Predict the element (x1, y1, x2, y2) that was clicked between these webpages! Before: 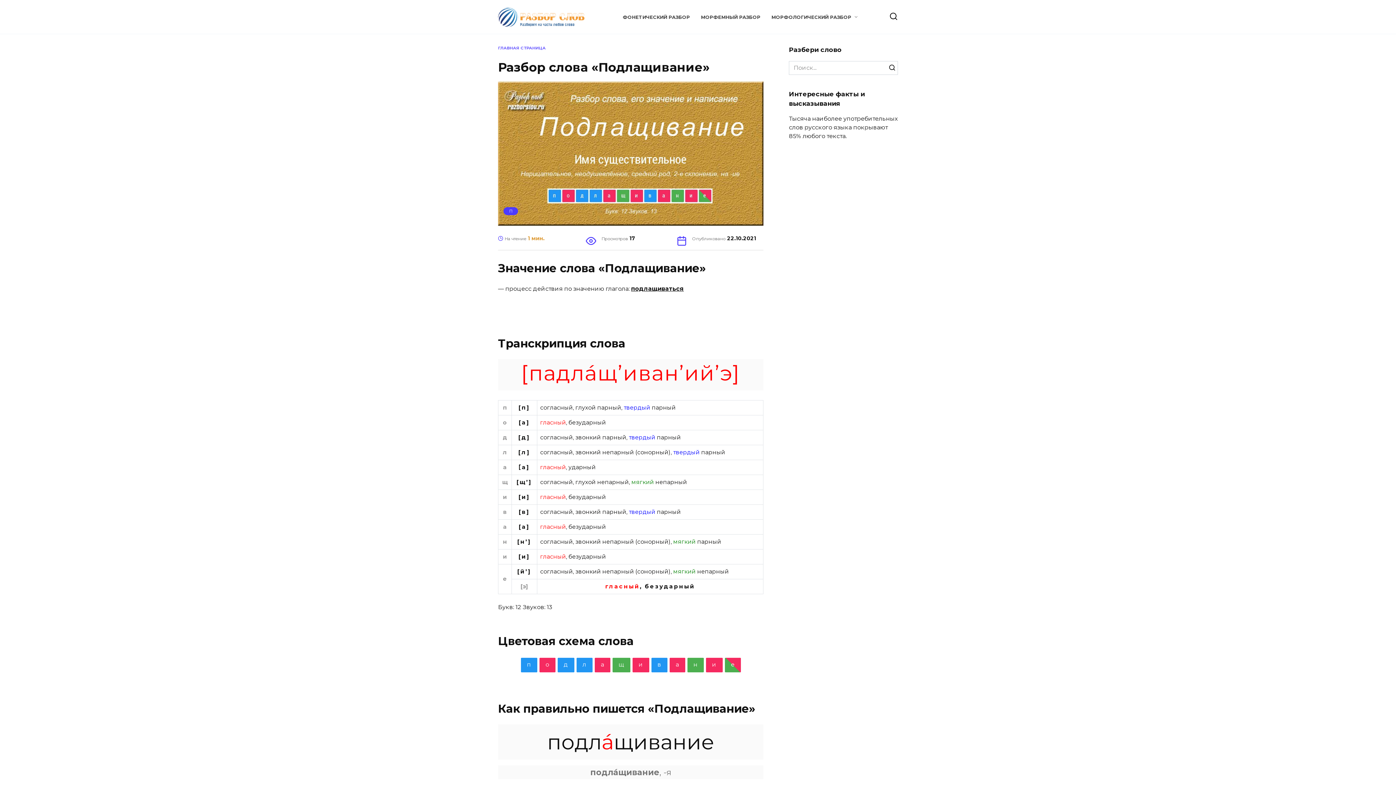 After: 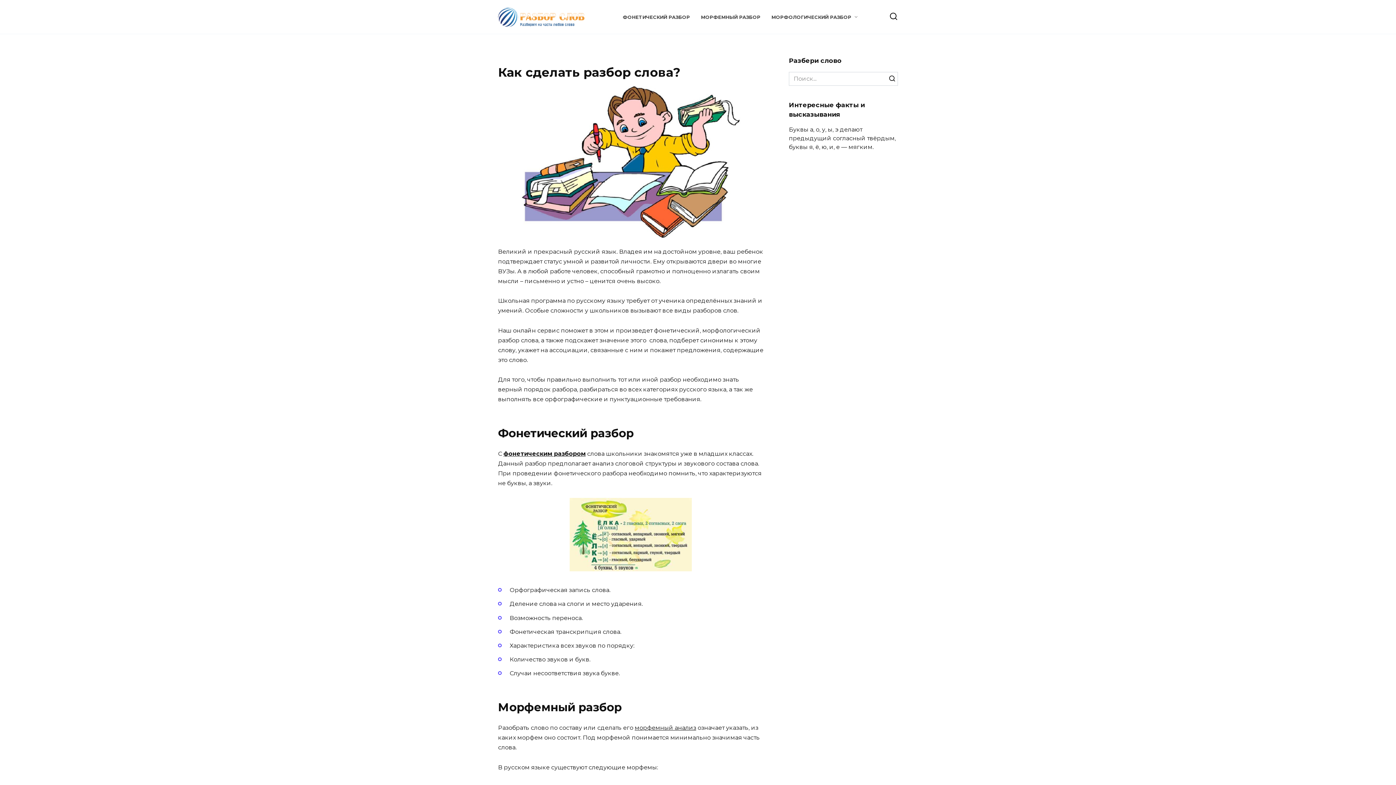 Action: bbox: (498, 19, 584, 25)